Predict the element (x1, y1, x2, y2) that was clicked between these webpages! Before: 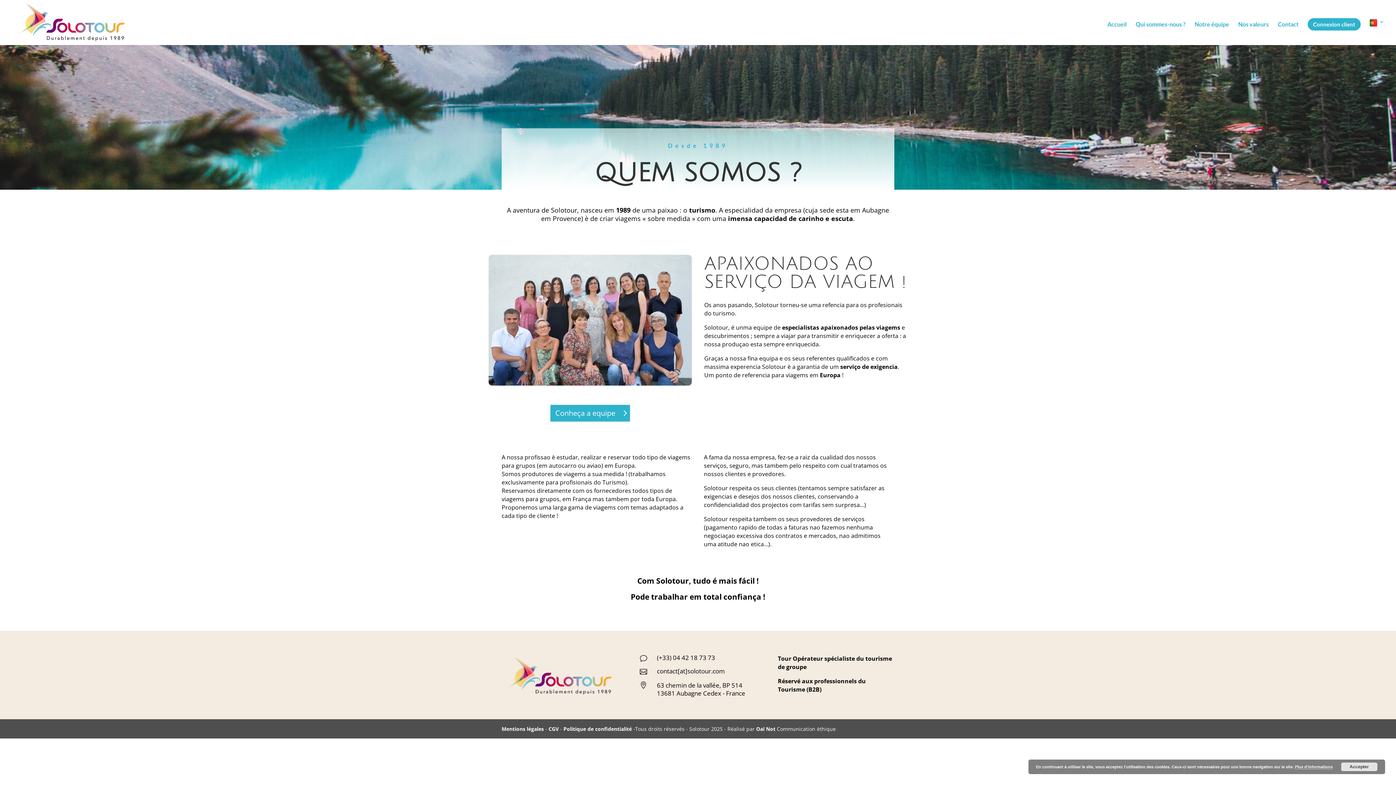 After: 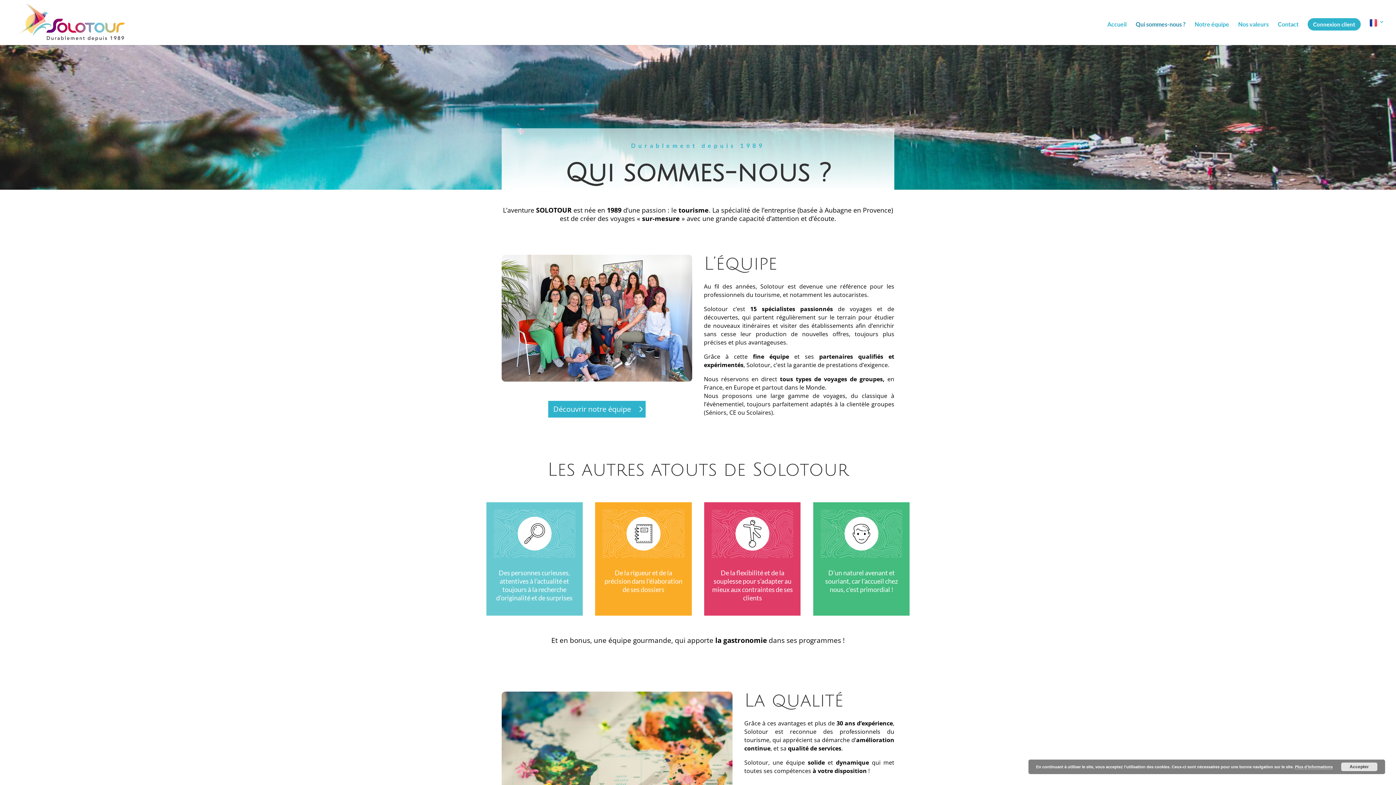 Action: bbox: (1136, 21, 1185, 45) label: Qui sommes-nous ?